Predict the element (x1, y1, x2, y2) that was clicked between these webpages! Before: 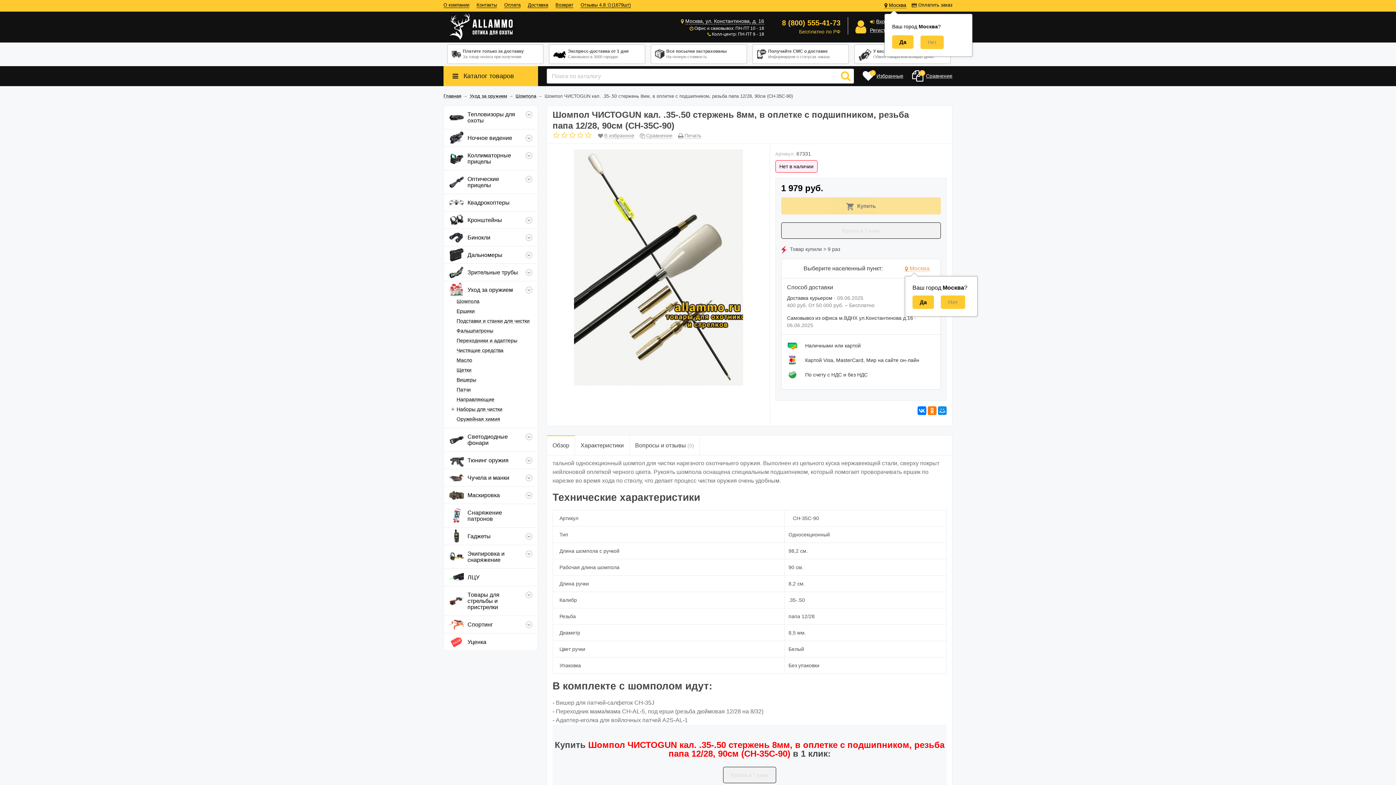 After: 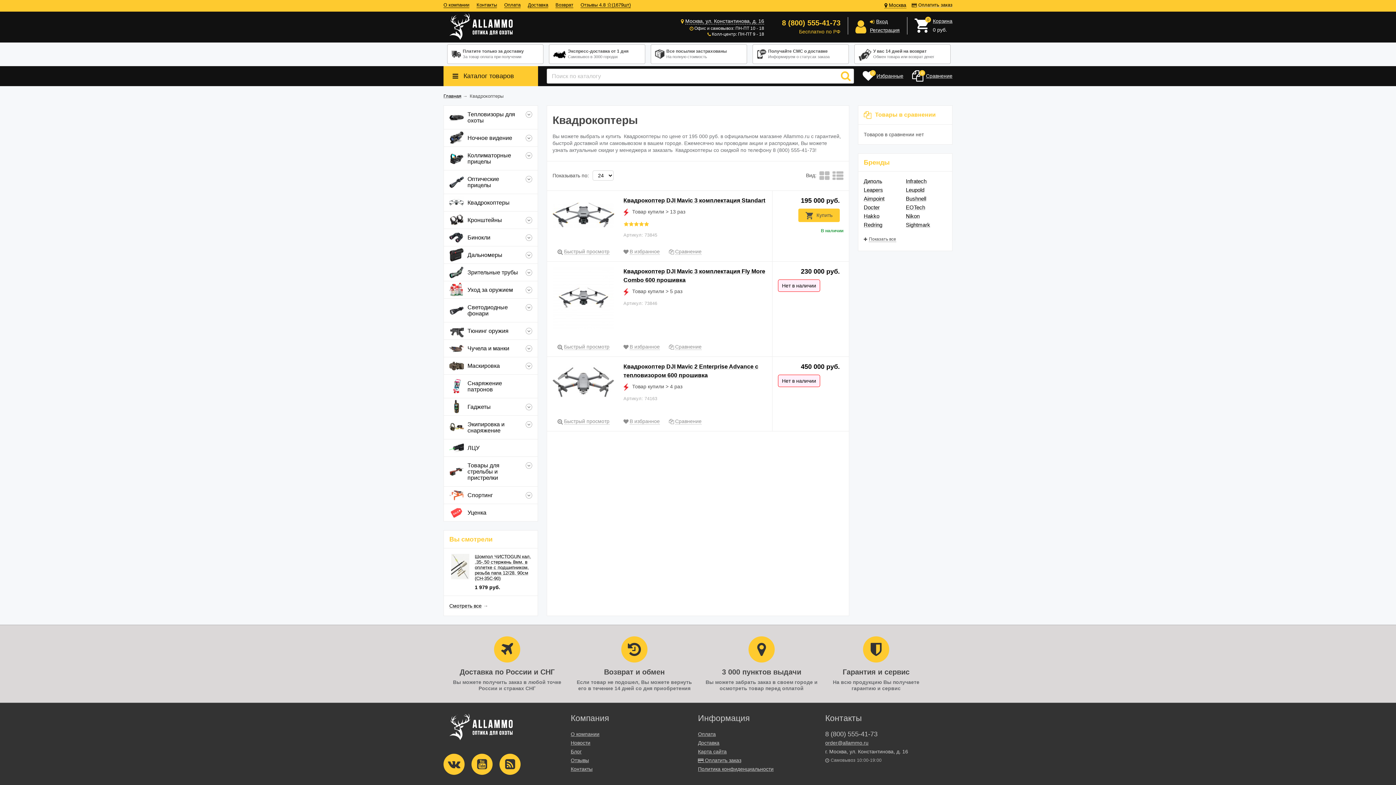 Action: bbox: (449, 194, 523, 211) label: 	Квадрокоптеры